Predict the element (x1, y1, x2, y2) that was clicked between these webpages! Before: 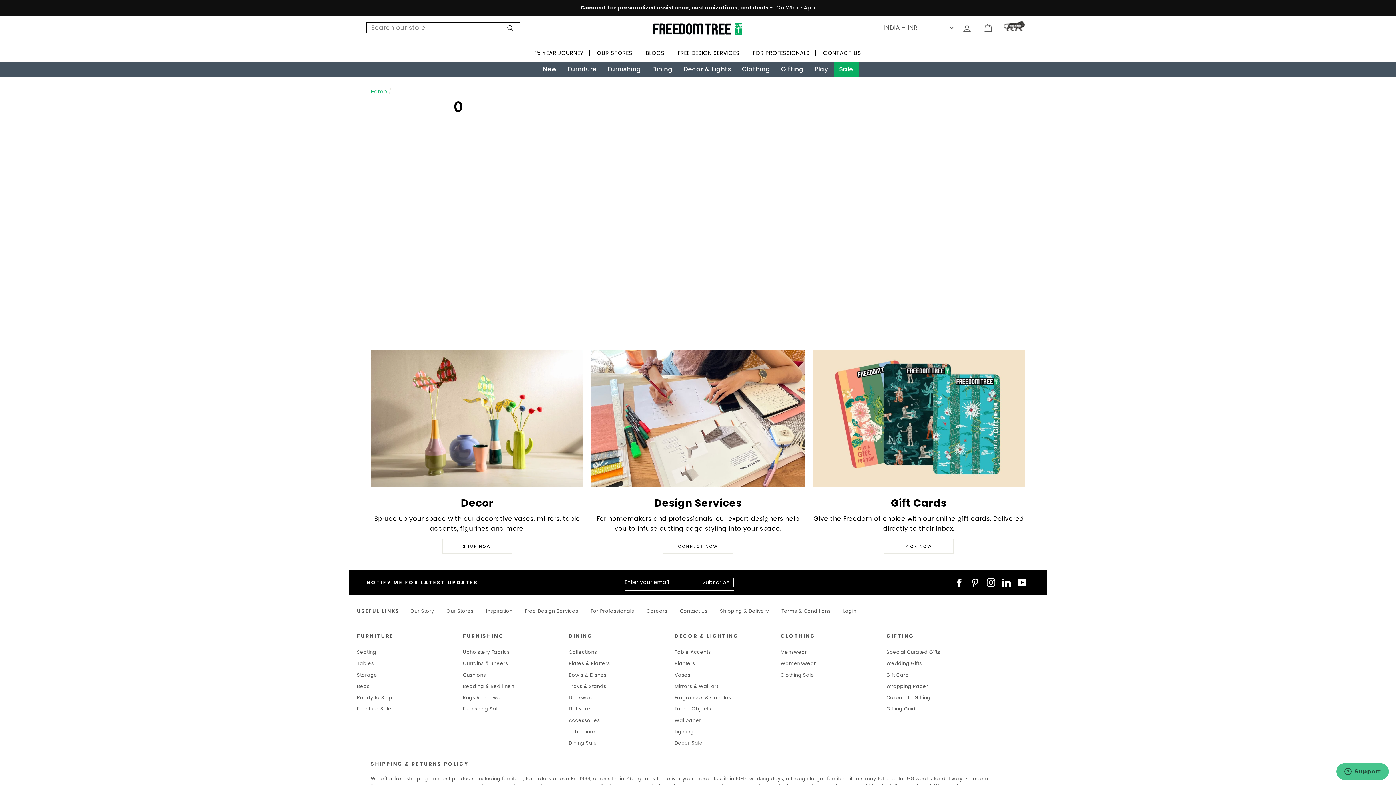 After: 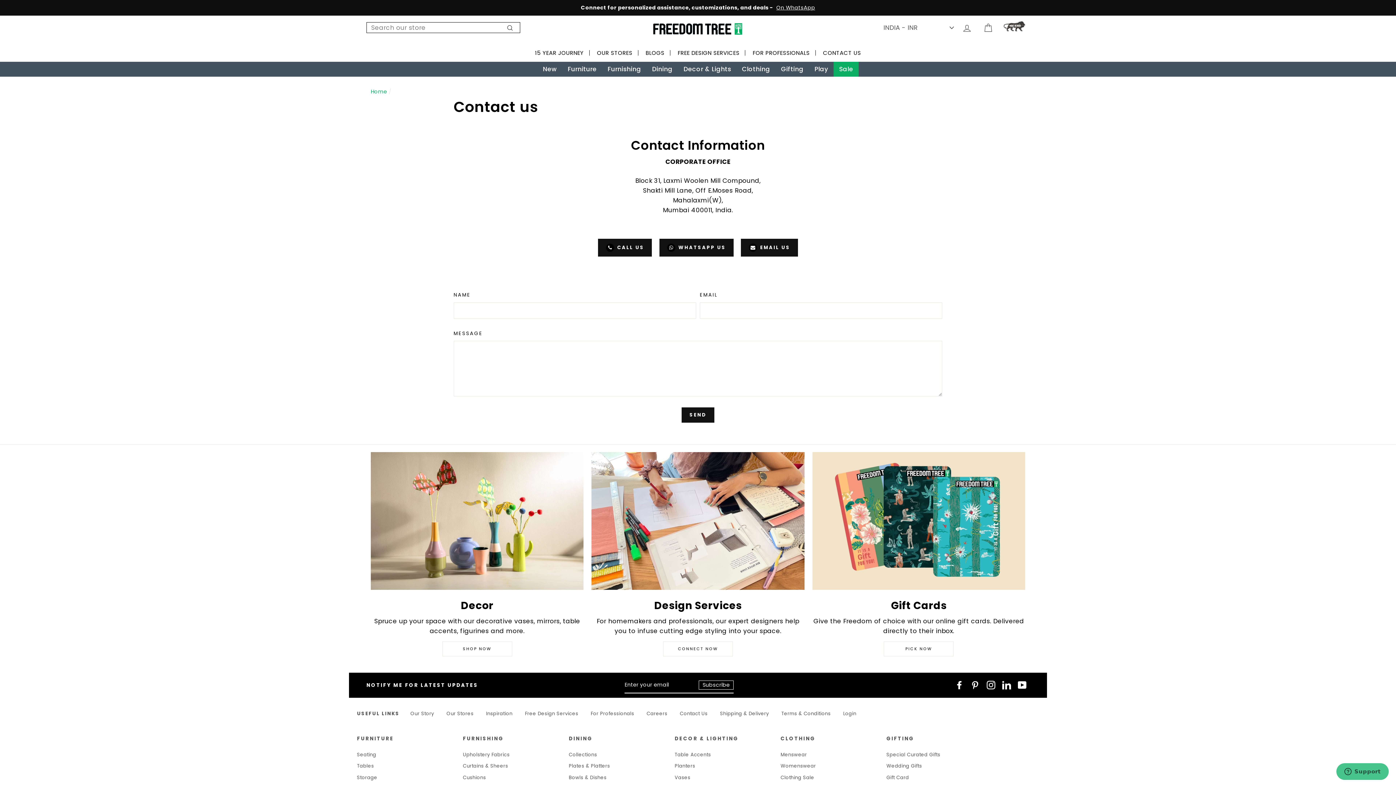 Action: bbox: (817, 50, 866, 55) label: CONTACT US